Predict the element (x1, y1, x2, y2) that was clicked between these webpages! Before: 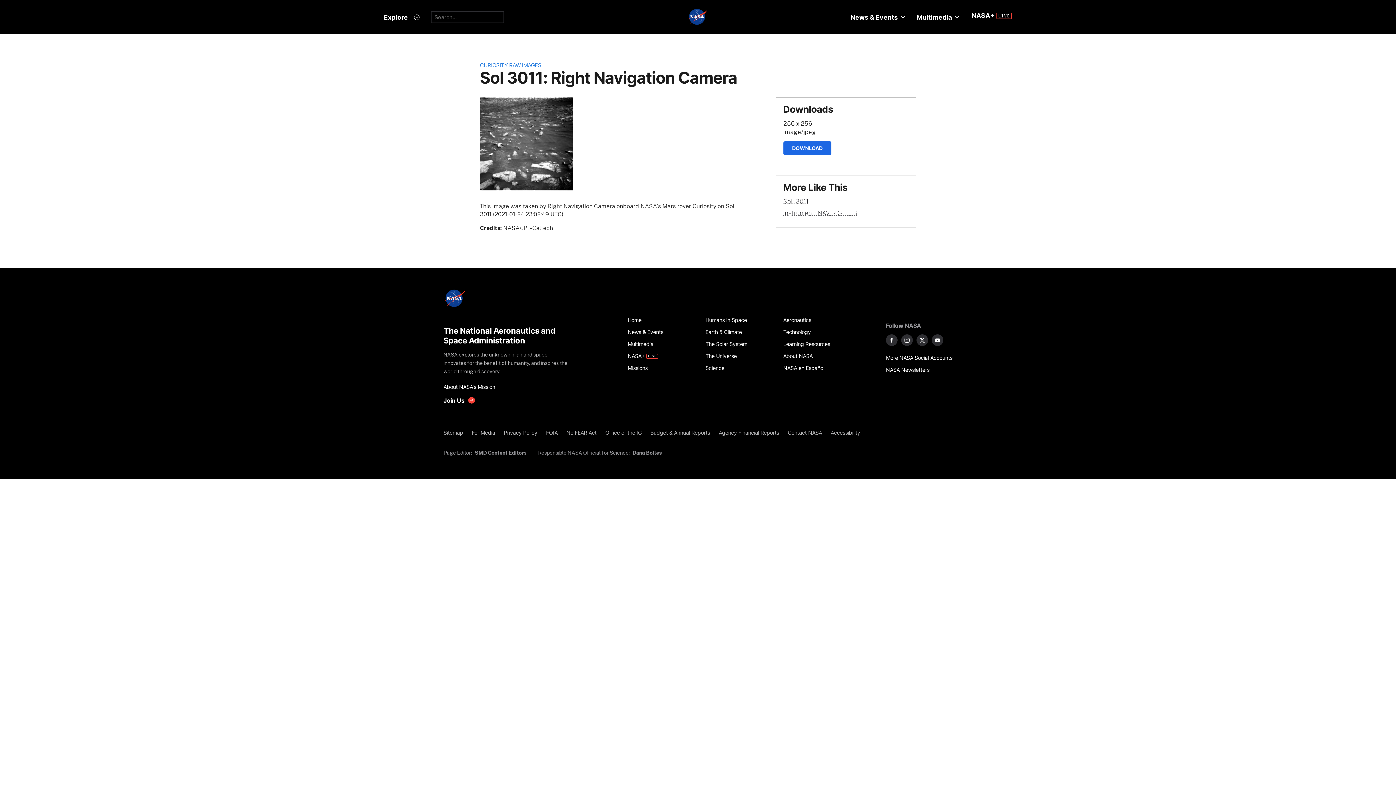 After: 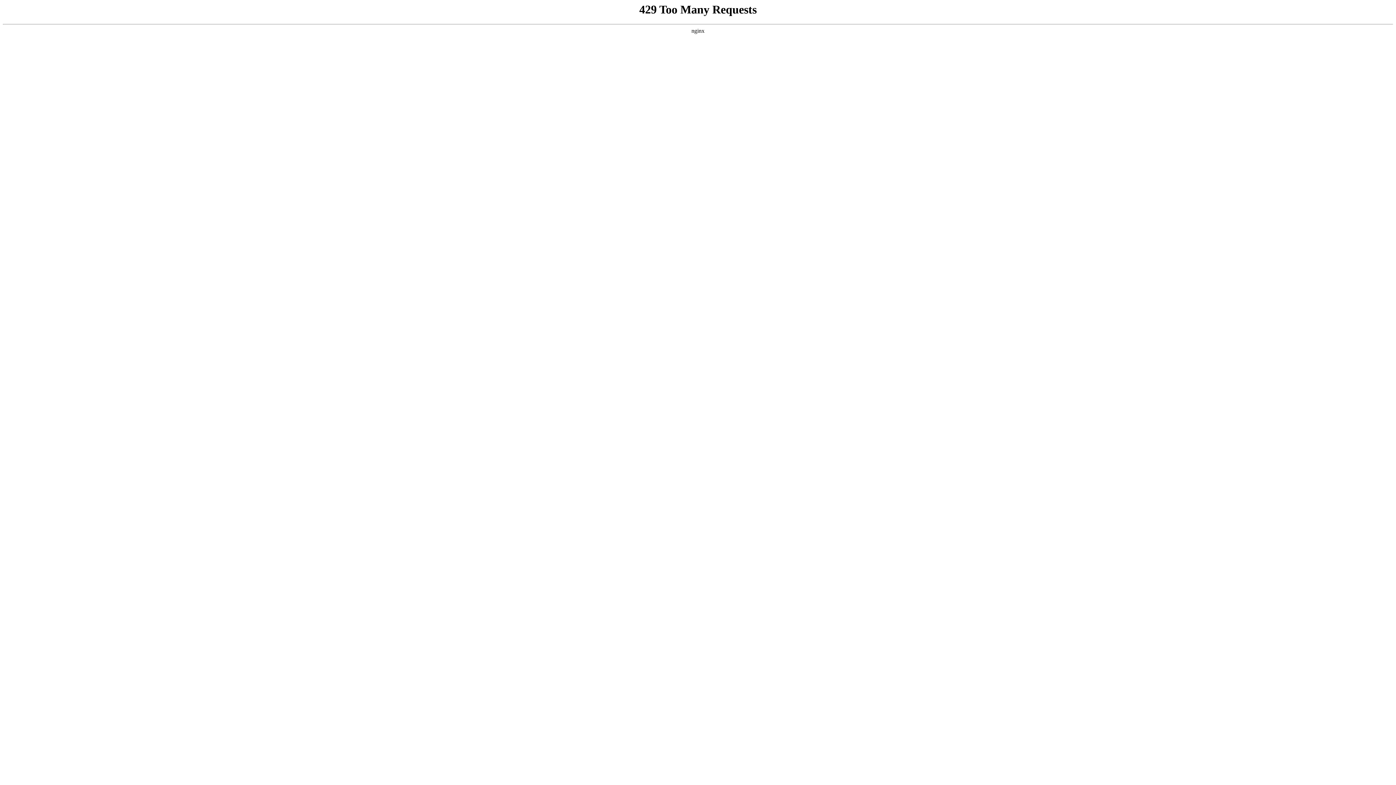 Action: bbox: (627, 338, 697, 350) label: Multimedia